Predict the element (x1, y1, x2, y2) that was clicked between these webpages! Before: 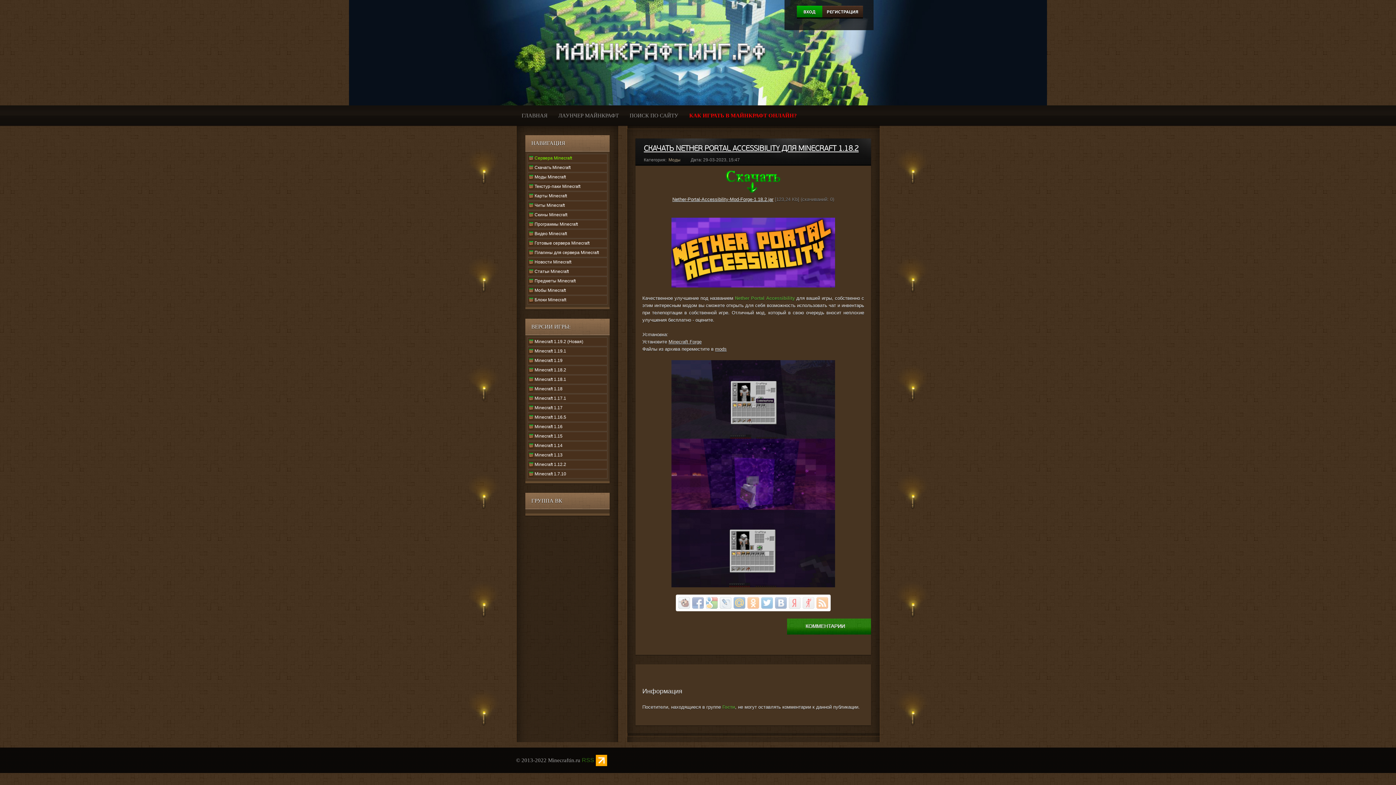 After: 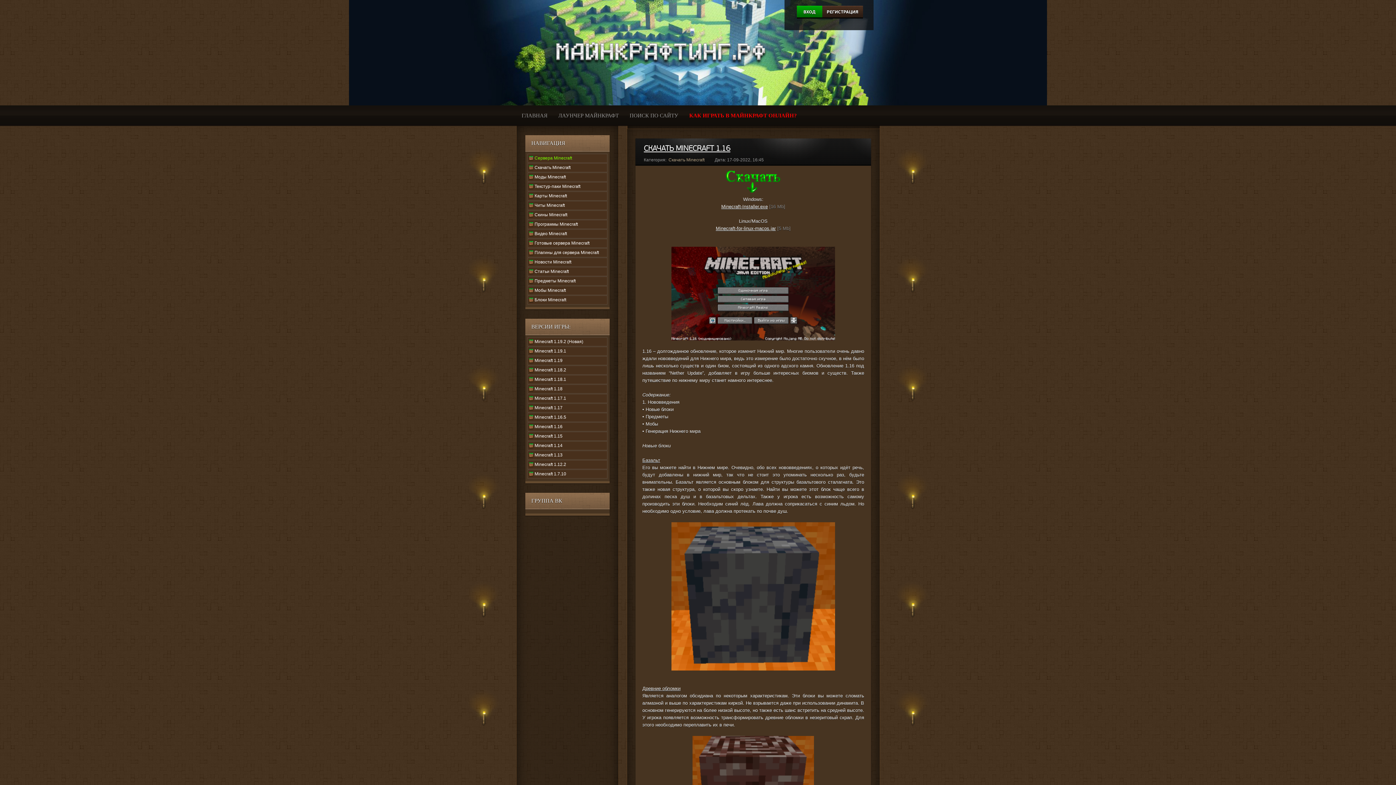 Action: bbox: (527, 422, 607, 431) label: Minecraft 1.16